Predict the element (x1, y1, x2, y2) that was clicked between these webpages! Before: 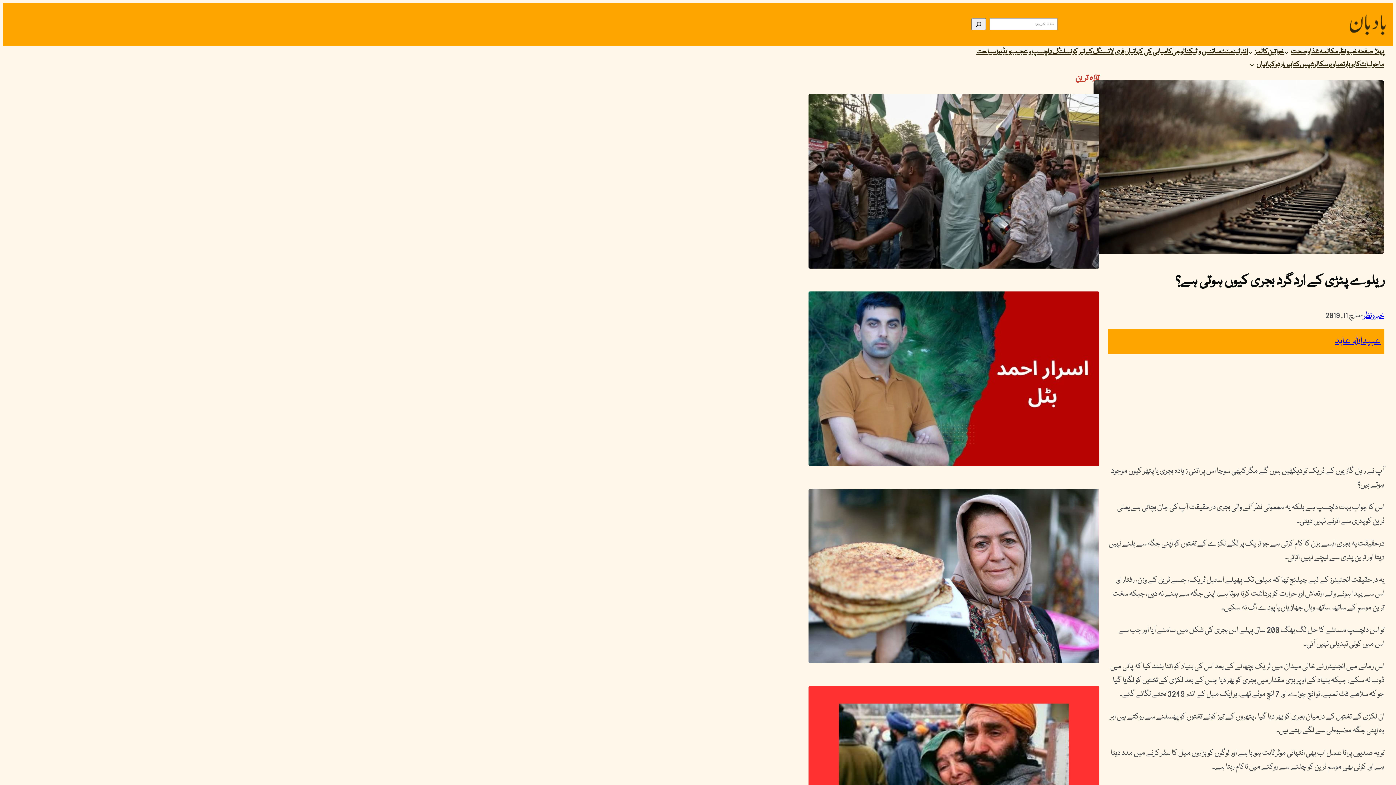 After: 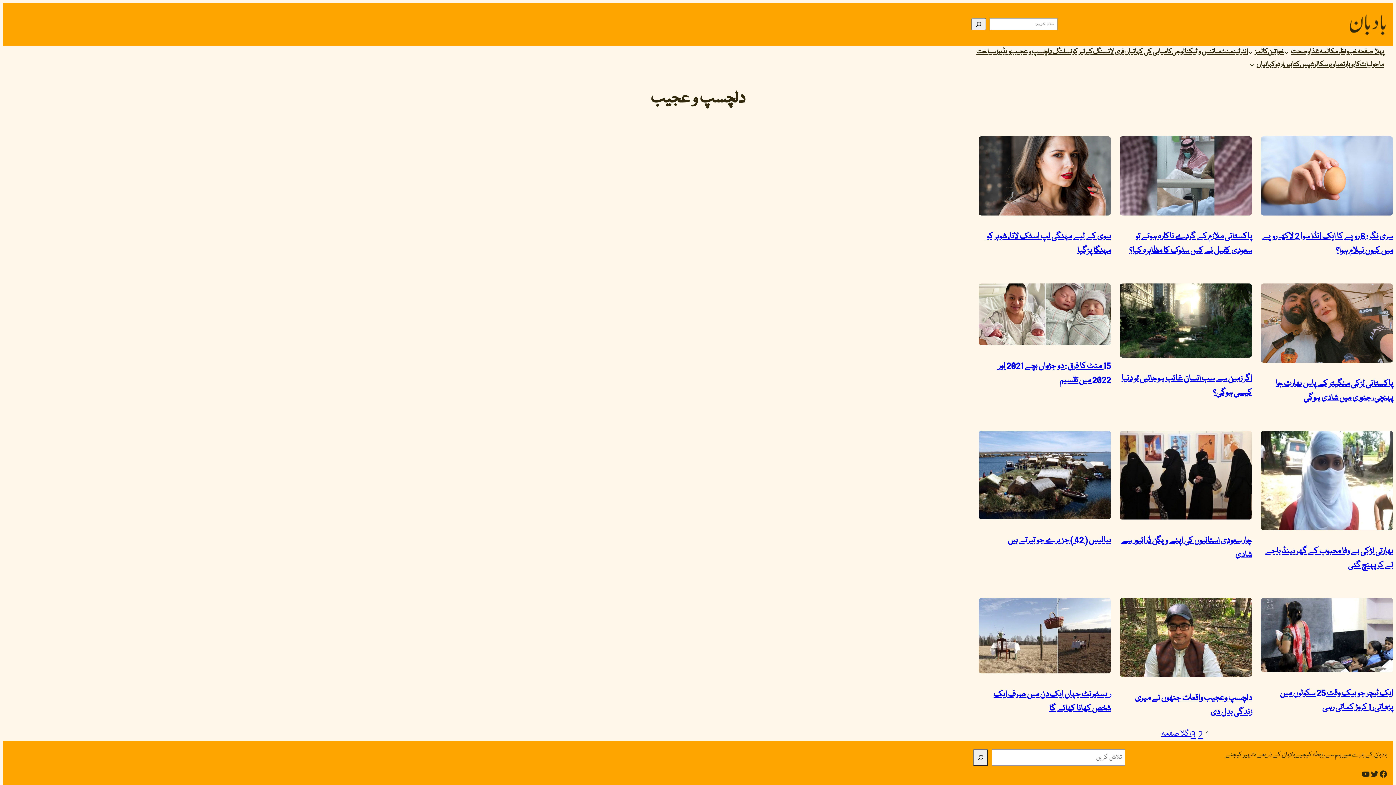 Action: bbox: (1010, 45, 1052, 58) label: دلچسپ و عجیب